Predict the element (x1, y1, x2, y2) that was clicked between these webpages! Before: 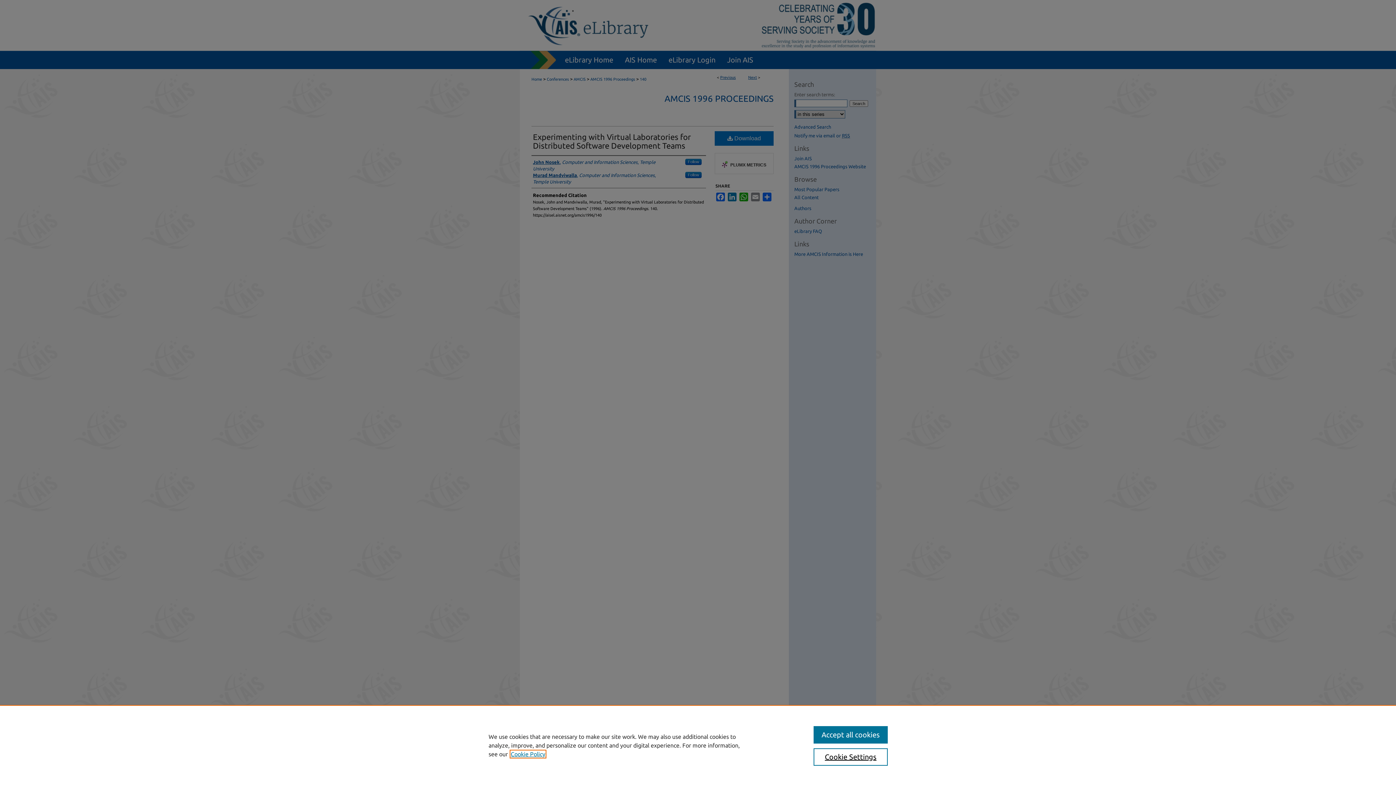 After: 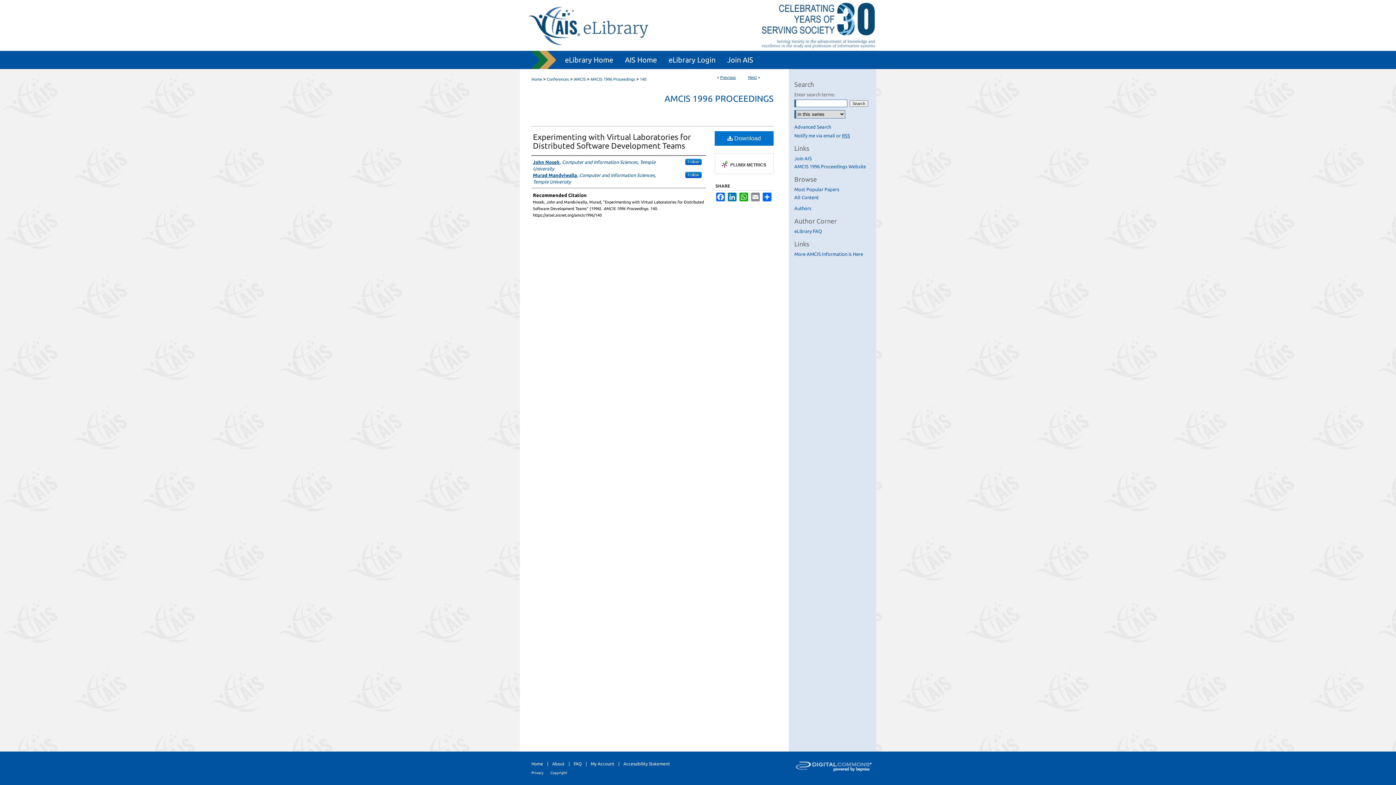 Action: label: Accept all cookies bbox: (813, 726, 887, 744)